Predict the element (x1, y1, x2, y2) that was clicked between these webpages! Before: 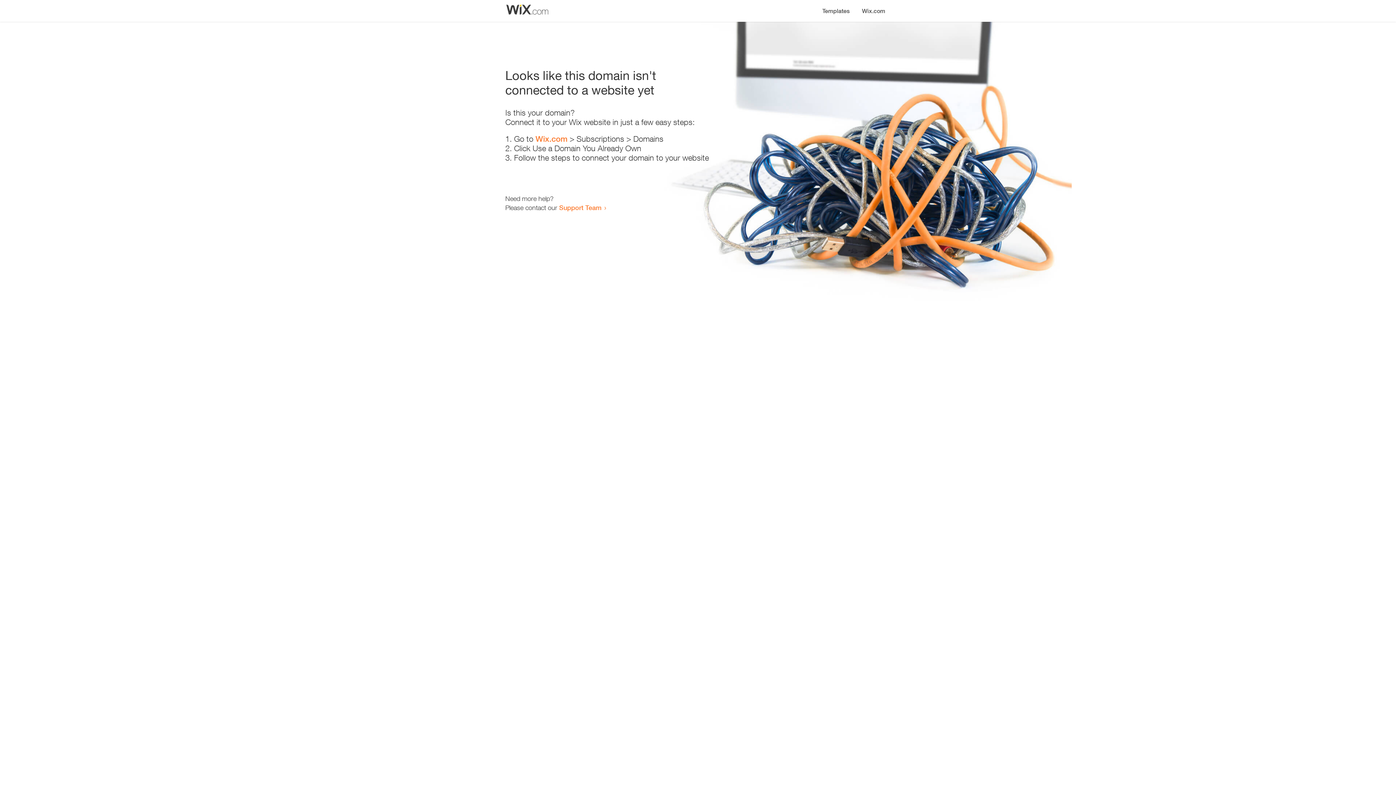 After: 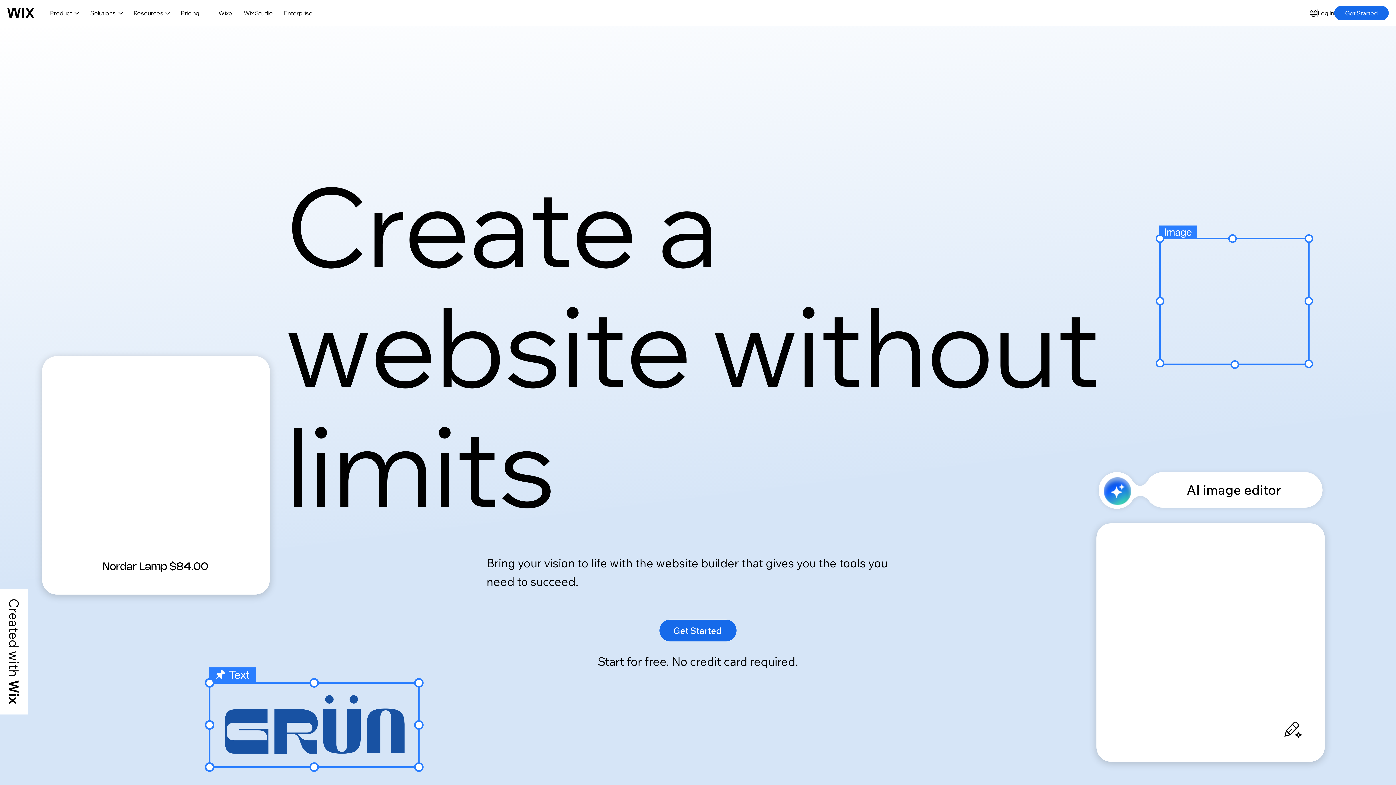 Action: label: Wix.com bbox: (535, 134, 567, 143)